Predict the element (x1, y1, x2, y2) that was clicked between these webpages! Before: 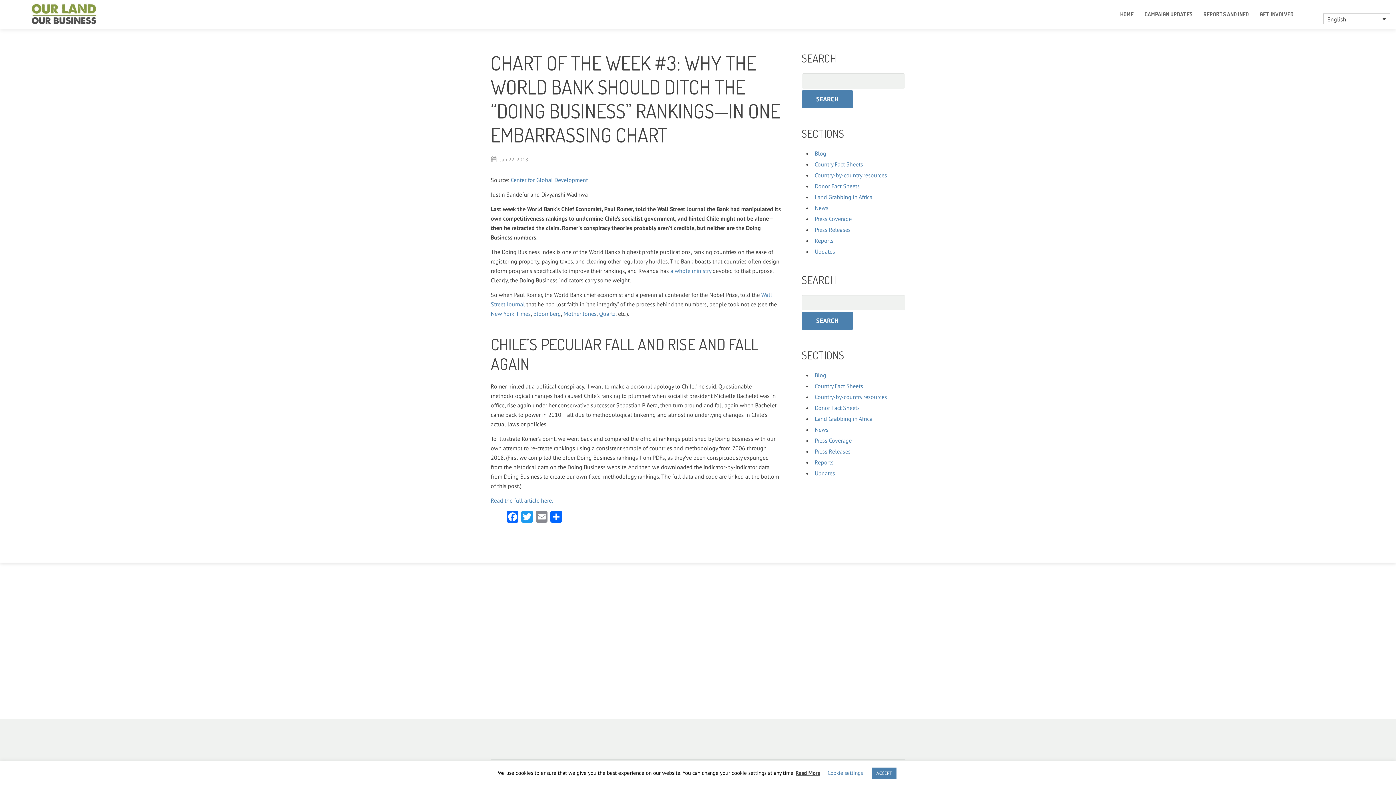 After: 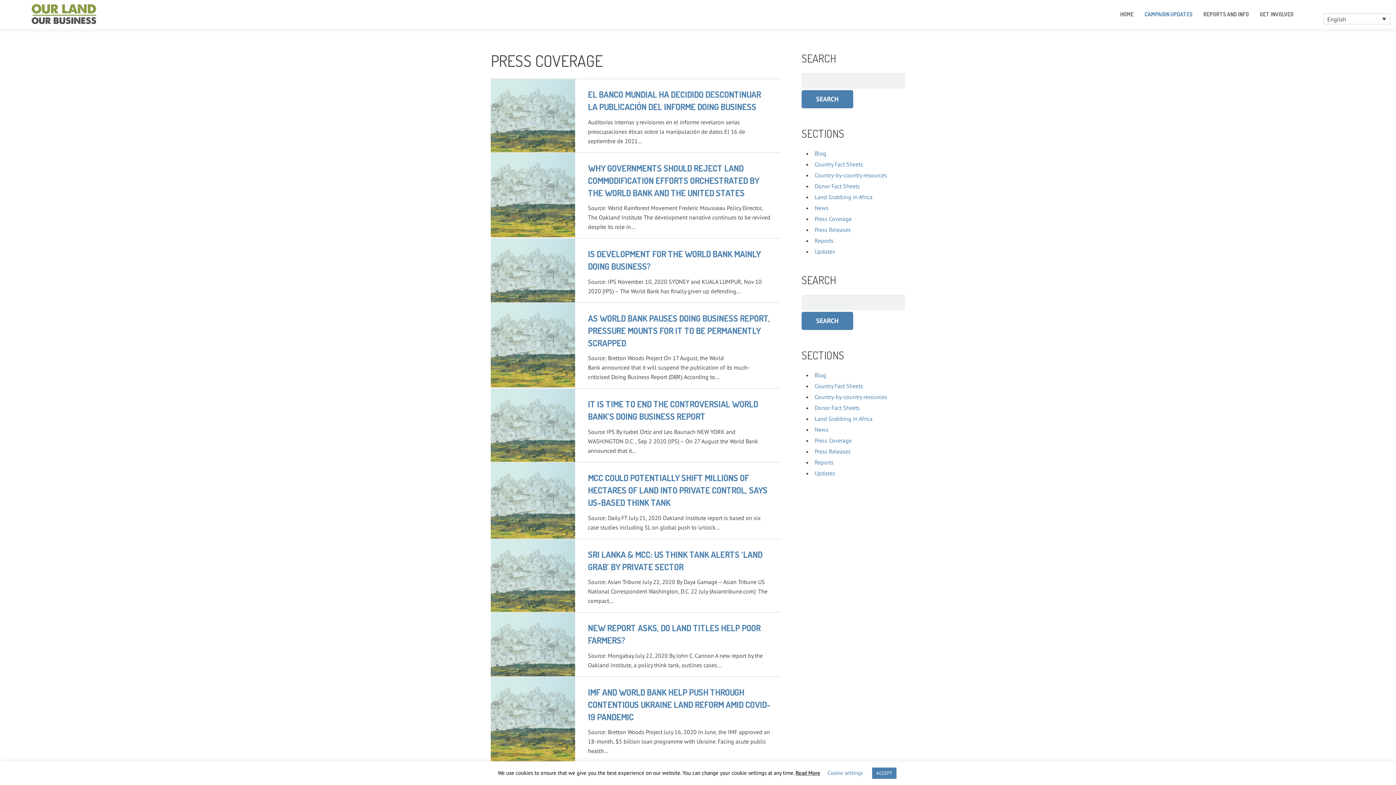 Action: label: Press Coverage bbox: (814, 437, 852, 444)